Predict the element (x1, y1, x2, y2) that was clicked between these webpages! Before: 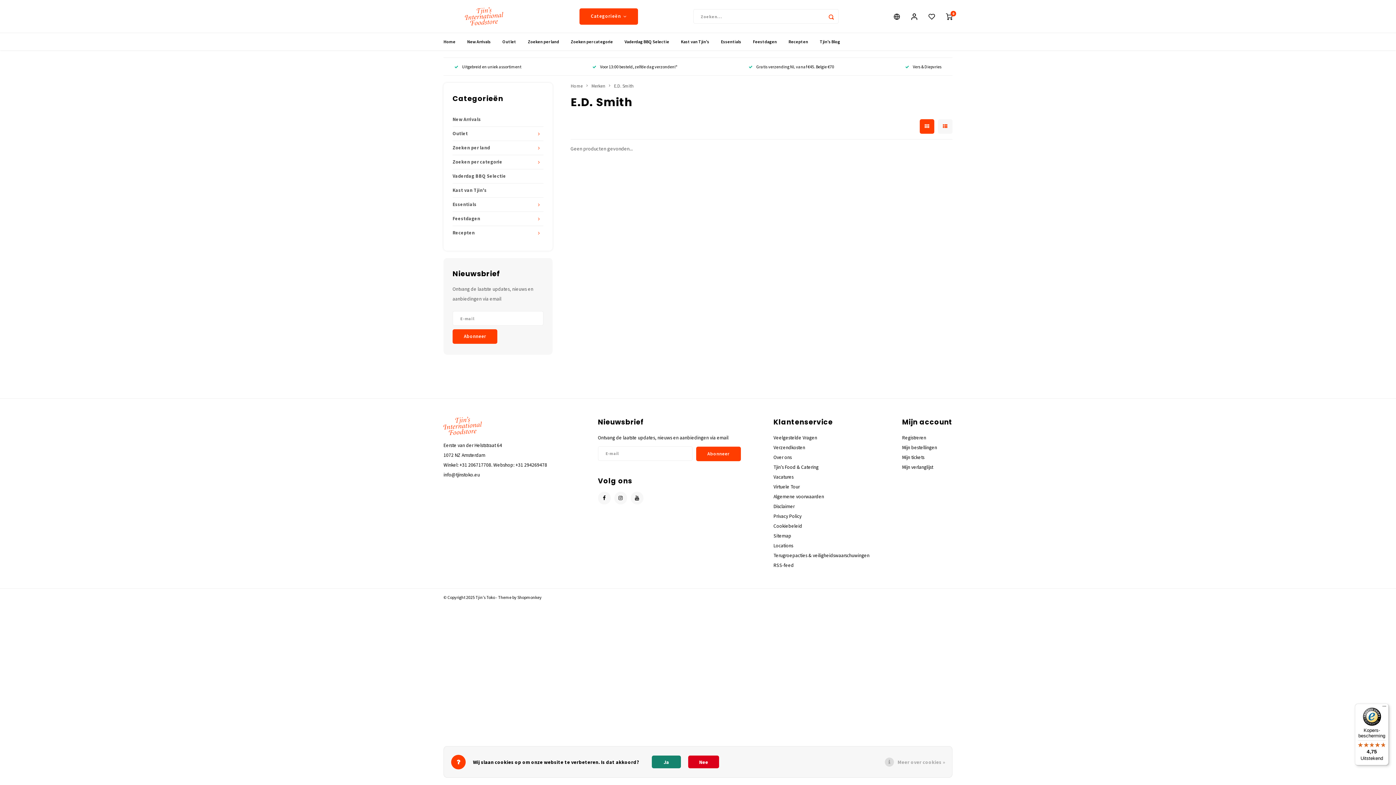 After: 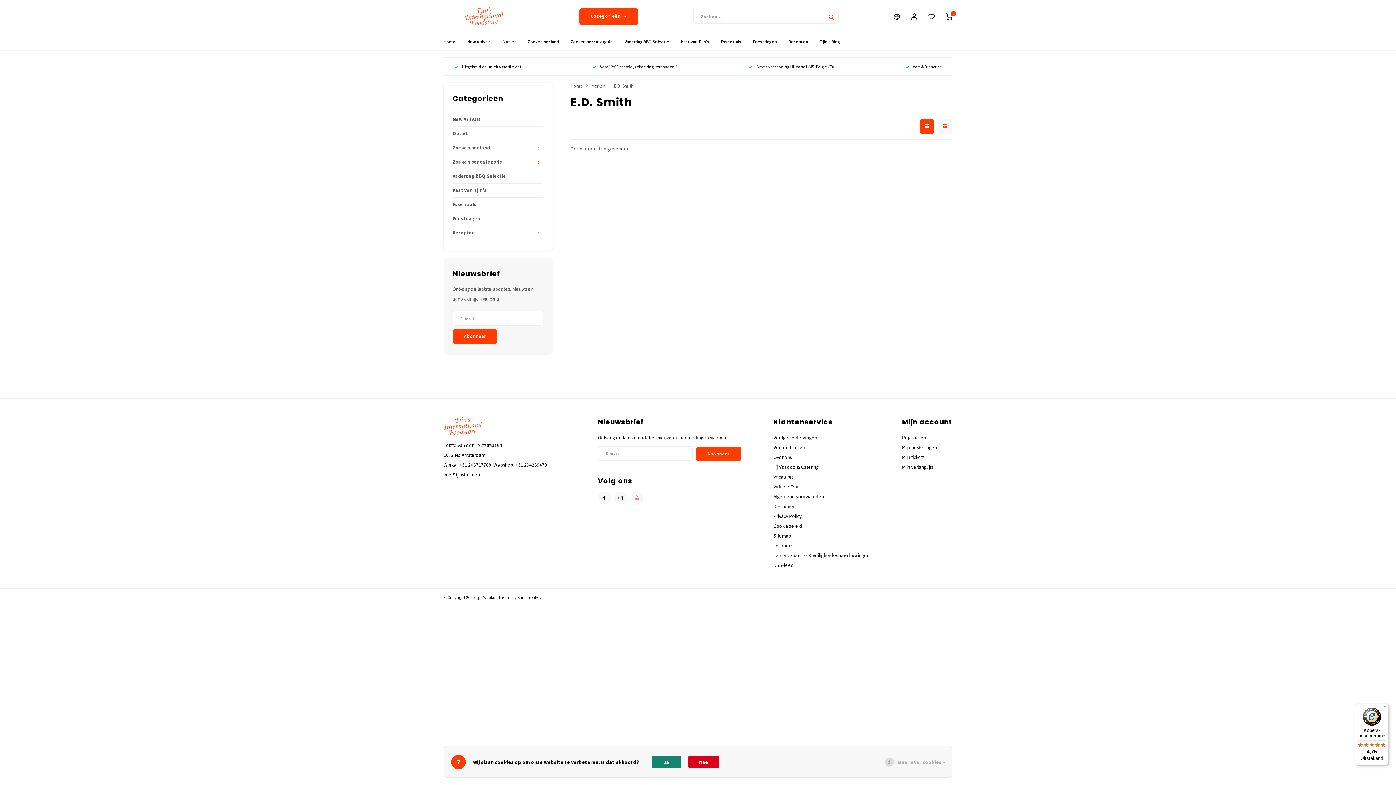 Action: bbox: (630, 491, 643, 504)